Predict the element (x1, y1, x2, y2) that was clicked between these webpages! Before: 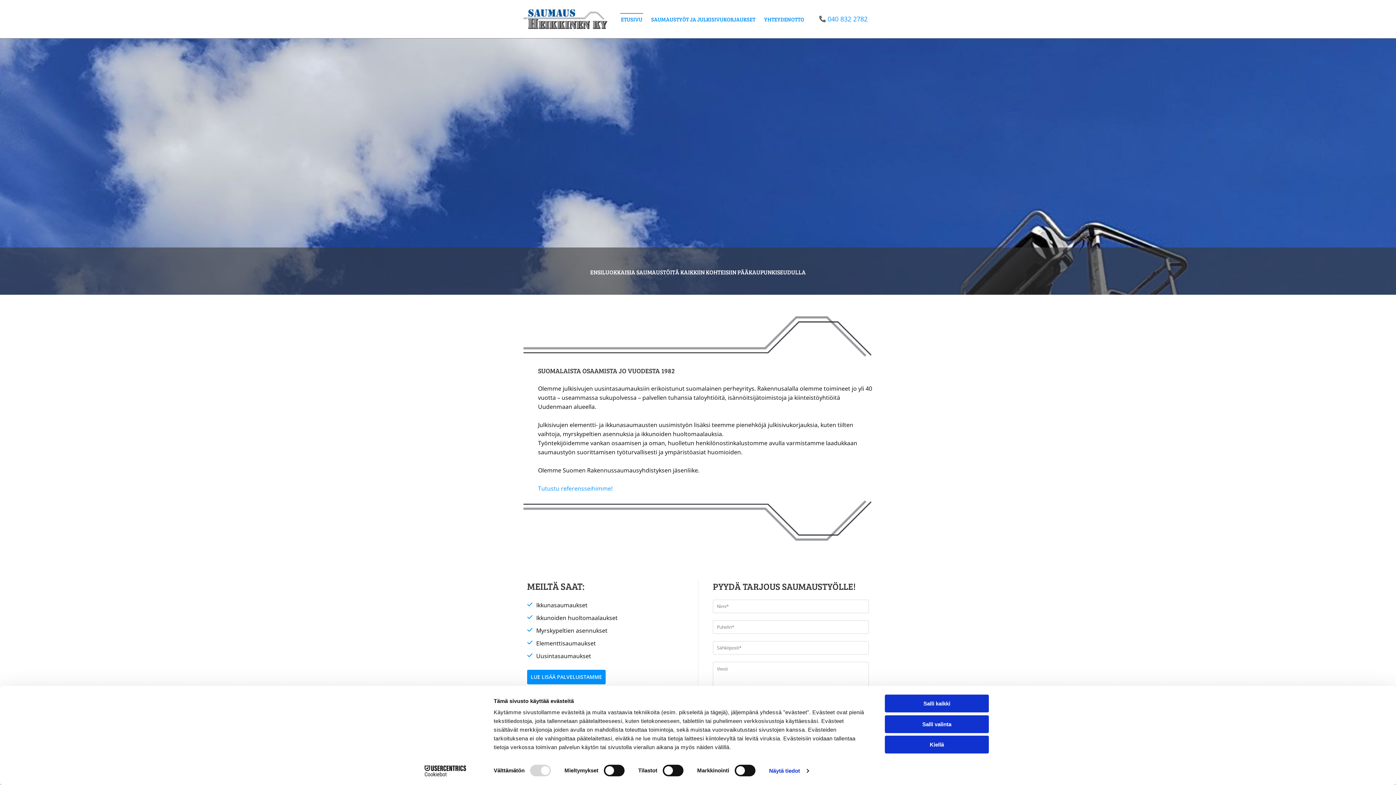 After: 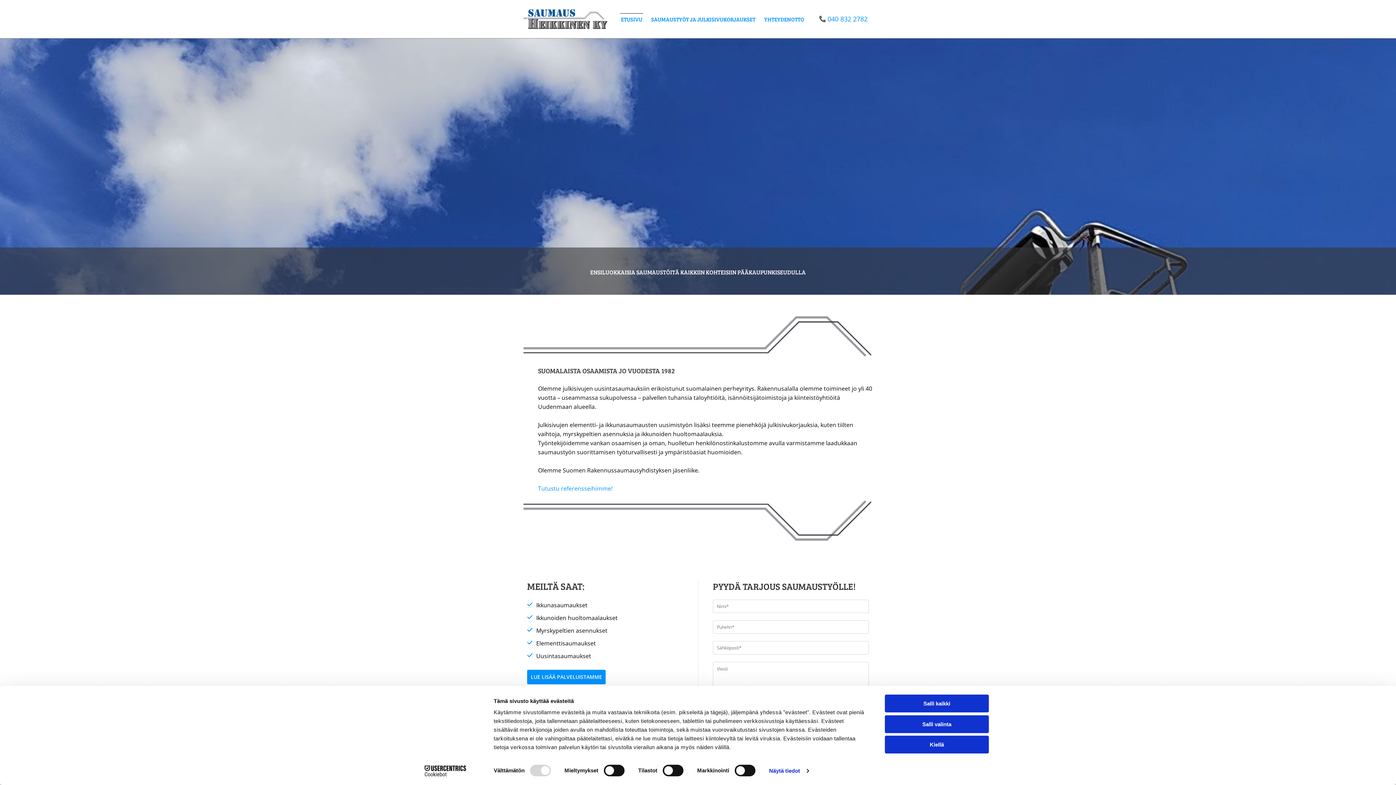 Action: bbox: (413, 765, 477, 776) label: Usercentrics Cookiebot - opens in a new window